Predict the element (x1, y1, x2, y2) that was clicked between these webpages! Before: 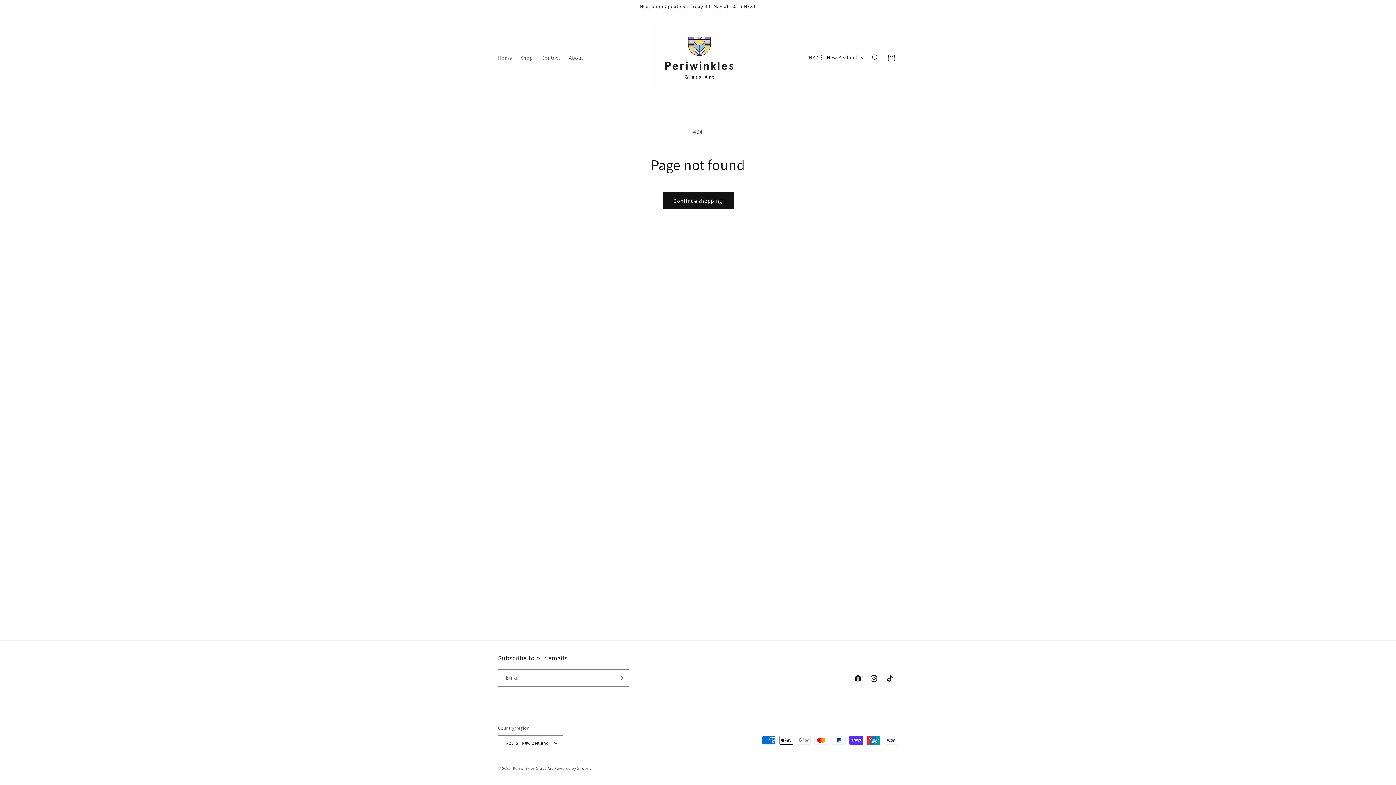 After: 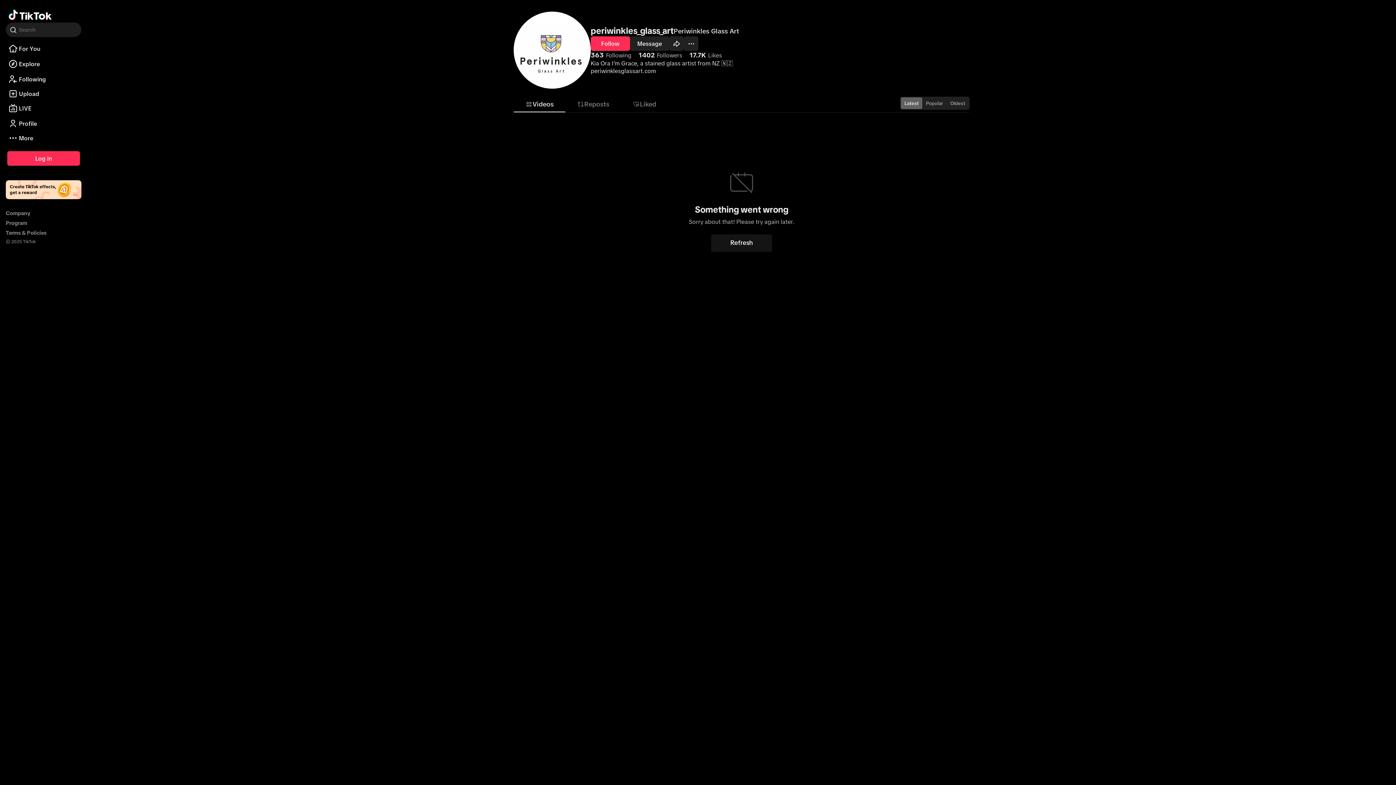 Action: label: TikTok bbox: (882, 670, 898, 686)